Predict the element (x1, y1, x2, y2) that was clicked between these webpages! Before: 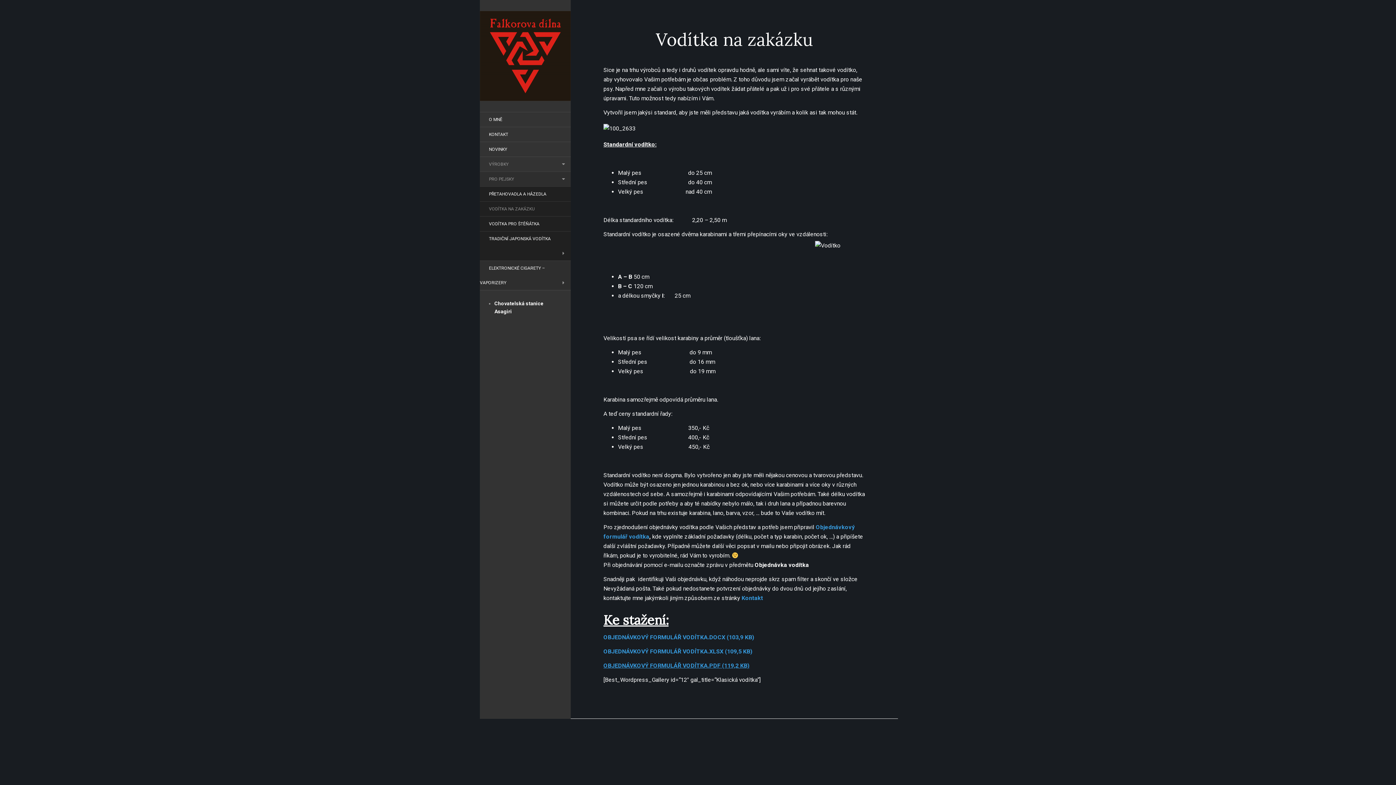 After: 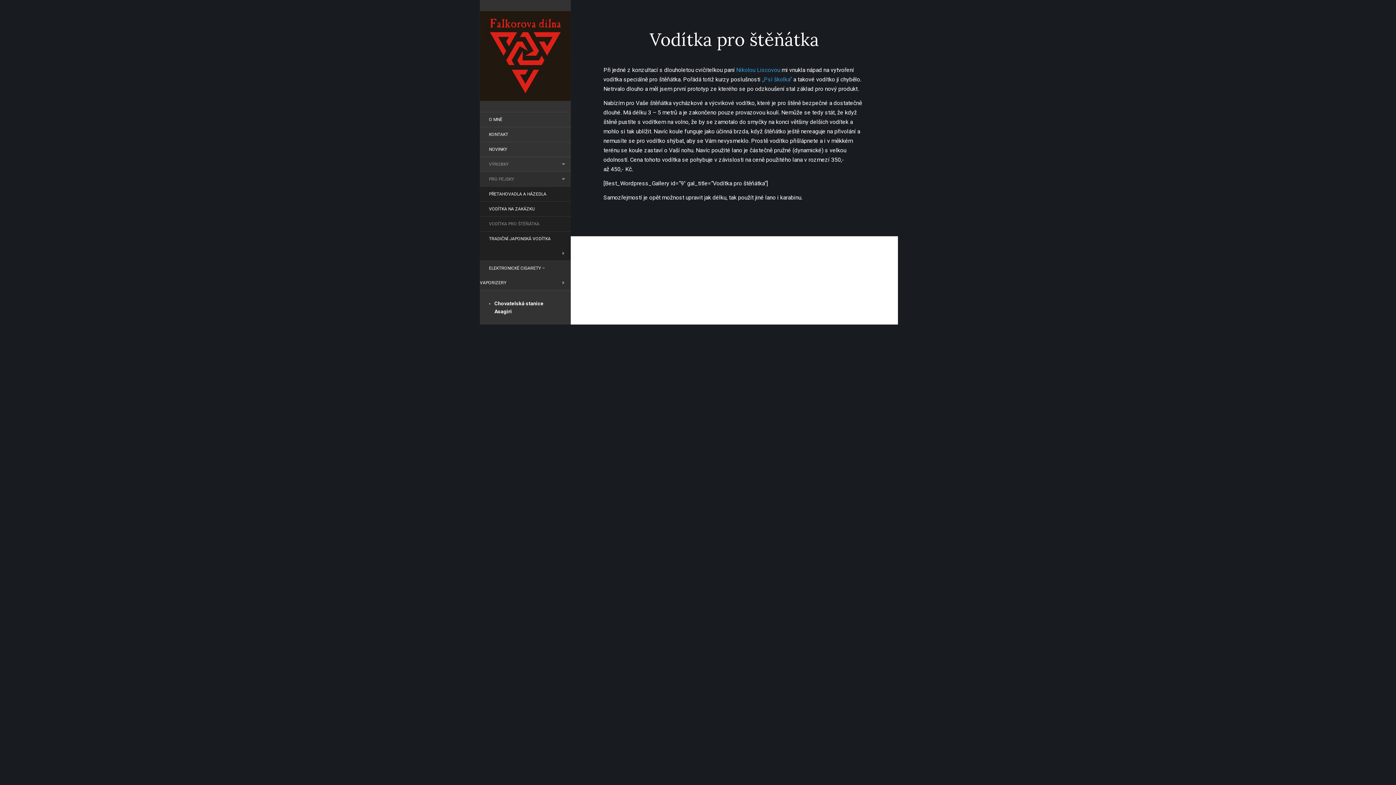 Action: label: VODÍTKA PRO ŠTĚŇÁTKA bbox: (480, 217, 548, 230)